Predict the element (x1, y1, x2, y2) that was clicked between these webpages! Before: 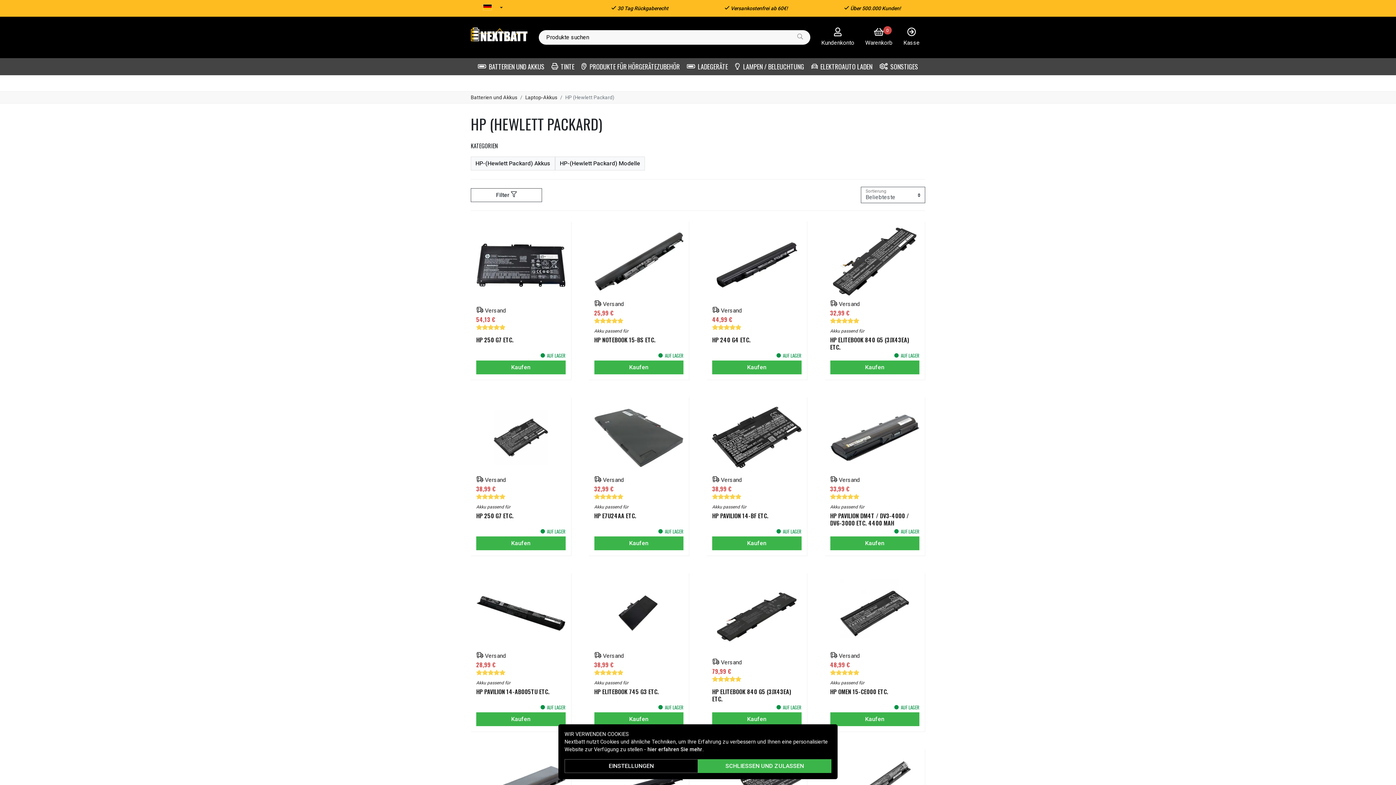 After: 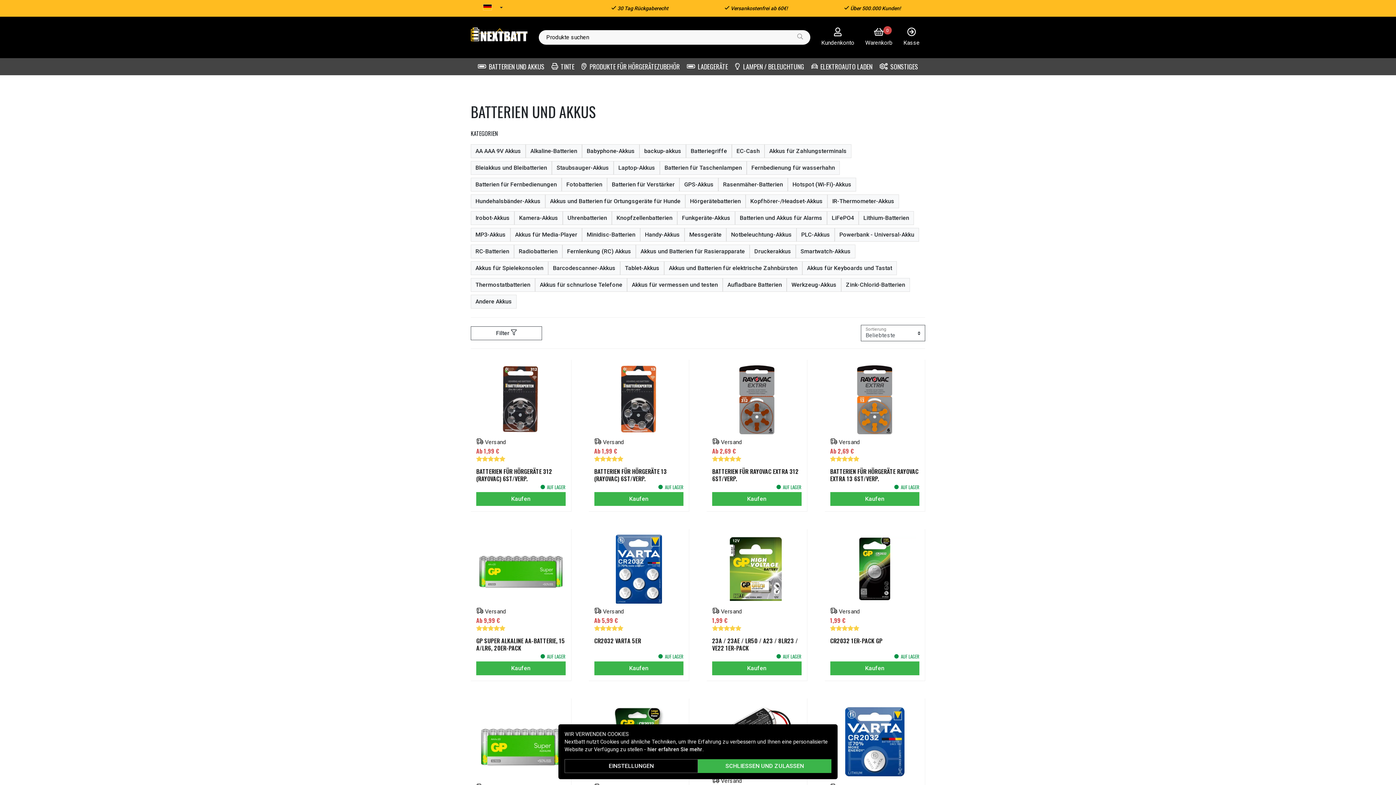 Action: label: Batterien und Akkus bbox: (470, 94, 517, 100)